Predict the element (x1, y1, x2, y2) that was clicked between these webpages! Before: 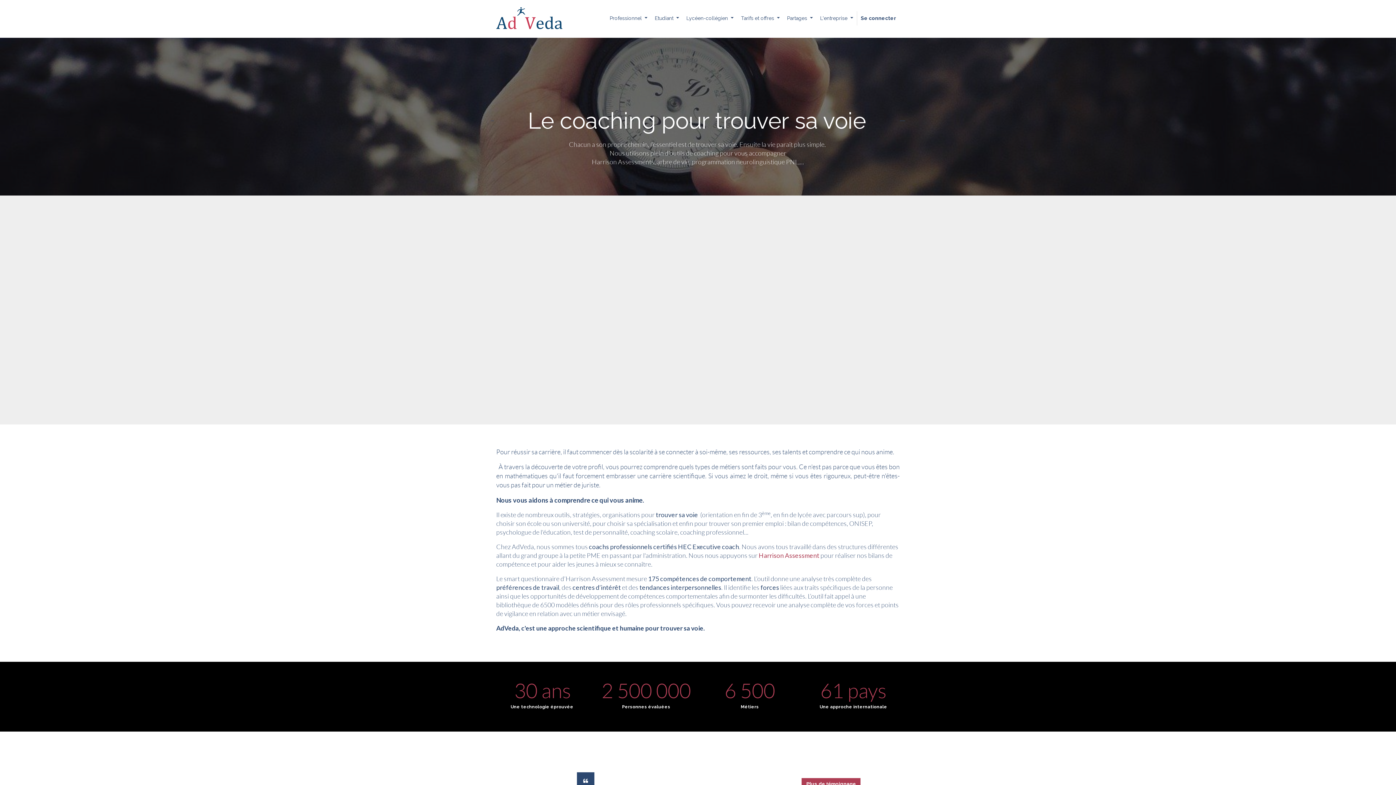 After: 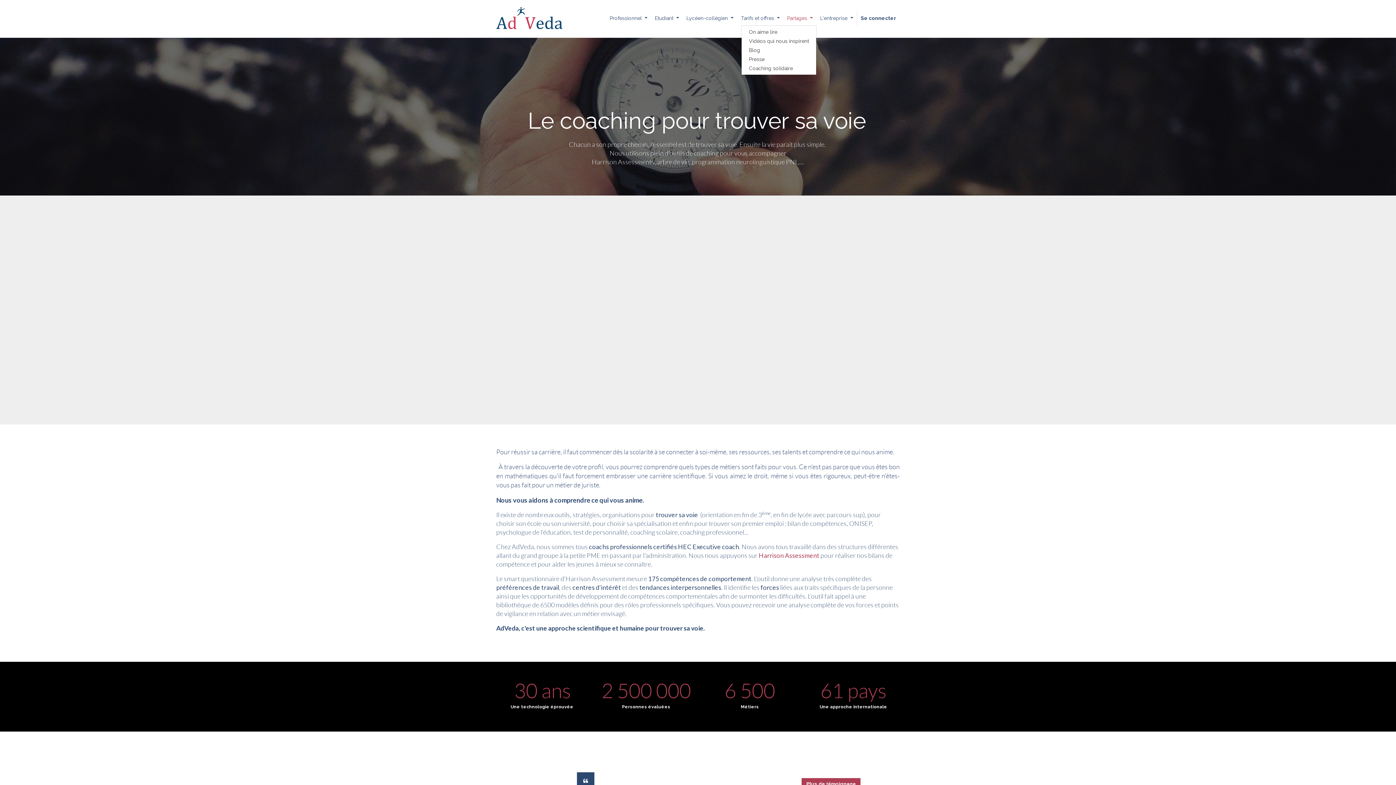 Action: bbox: (783, 11, 816, 25) label: Partages 